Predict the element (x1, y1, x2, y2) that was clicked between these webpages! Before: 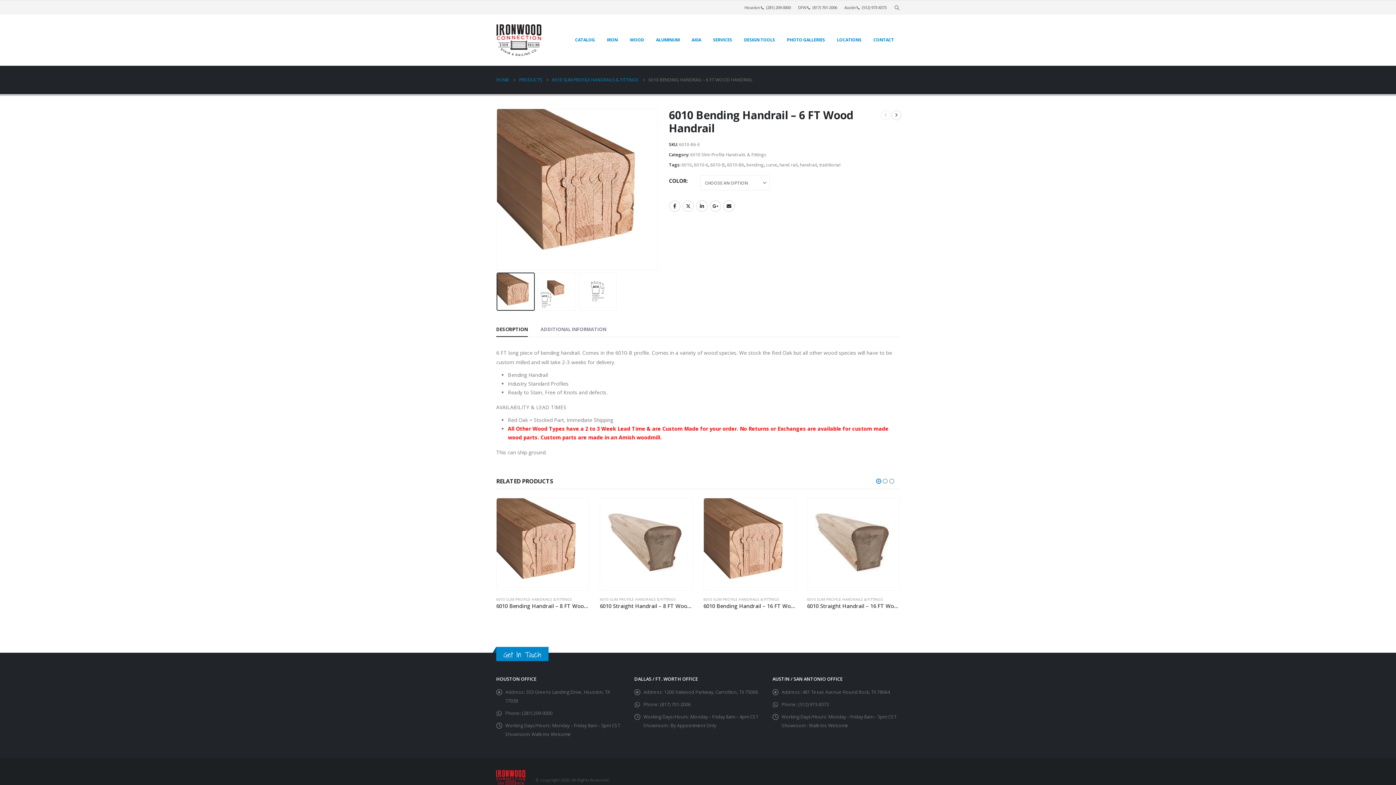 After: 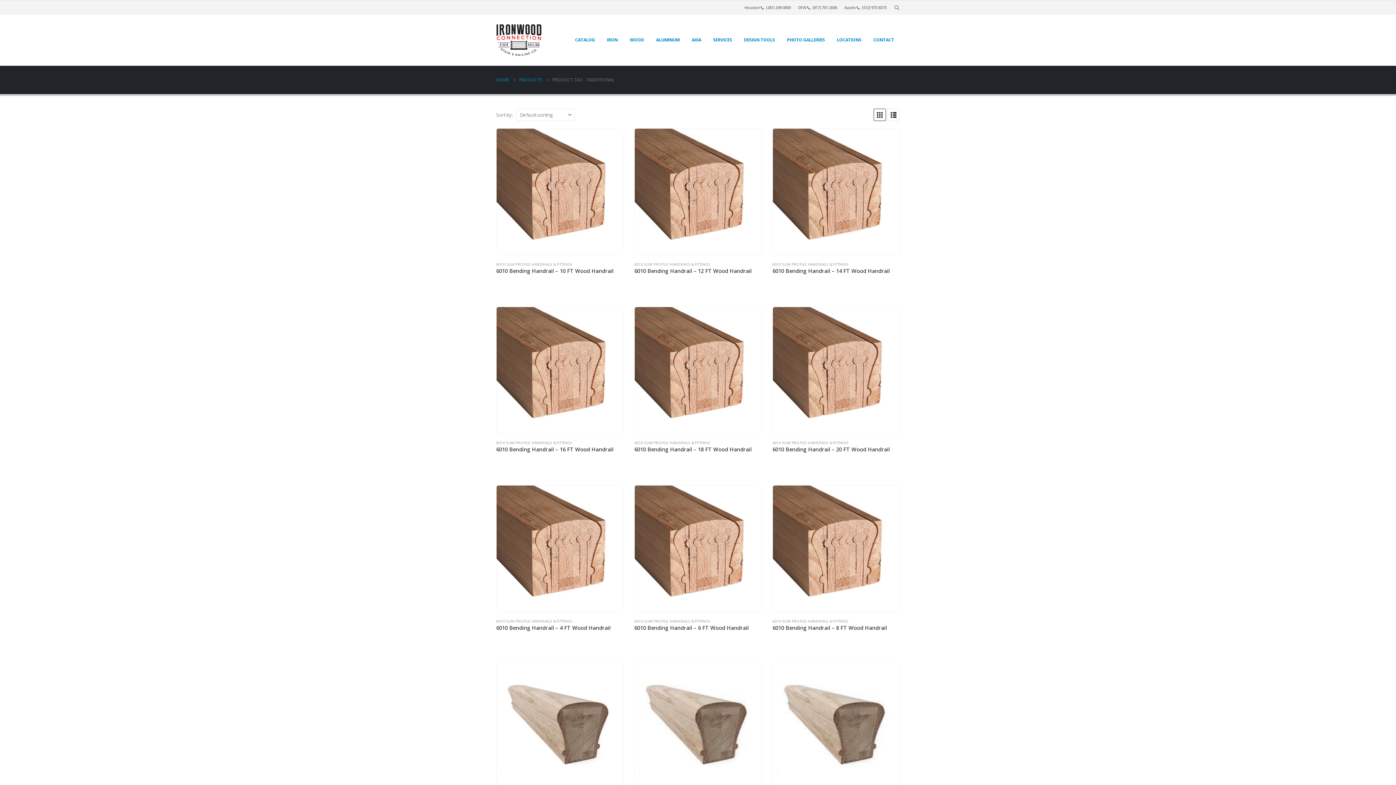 Action: label: traditional bbox: (819, 160, 840, 169)